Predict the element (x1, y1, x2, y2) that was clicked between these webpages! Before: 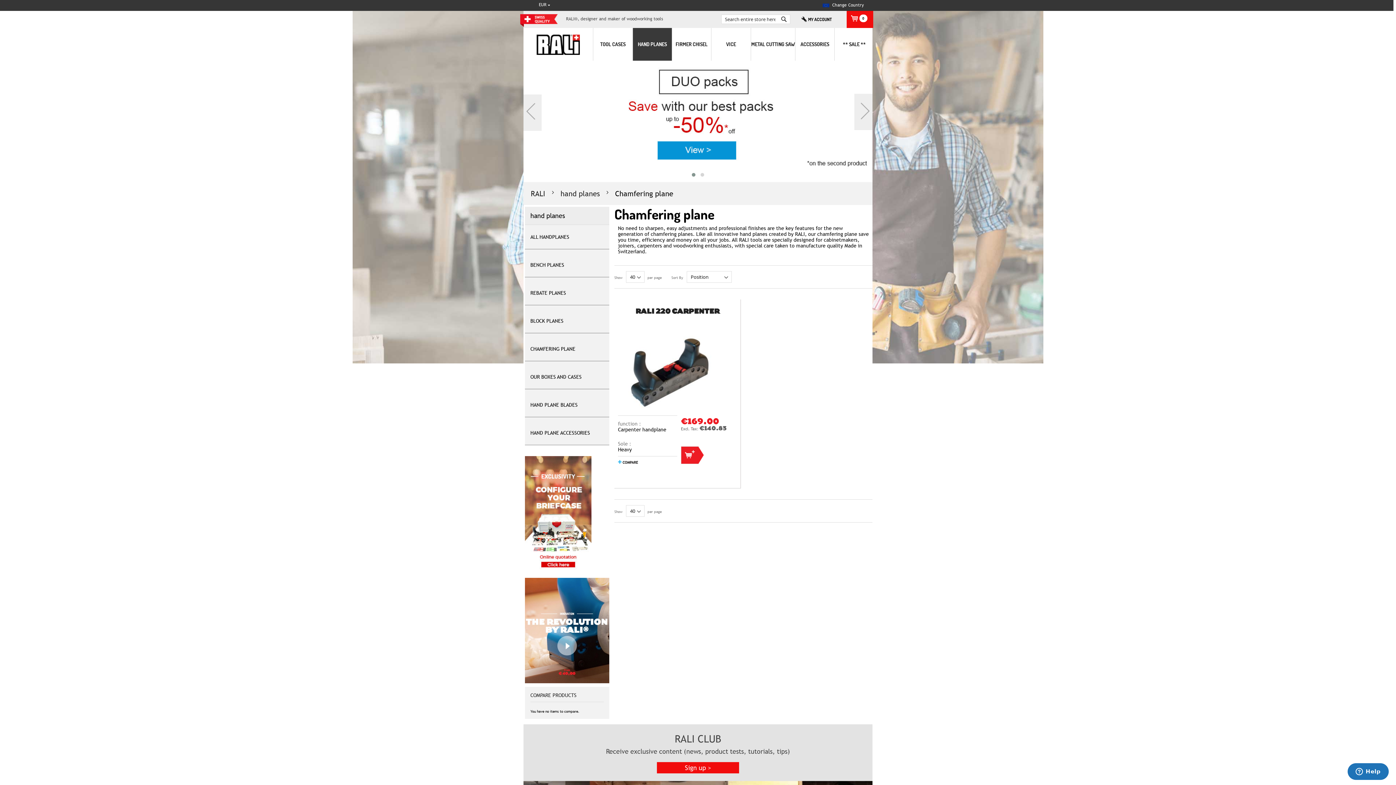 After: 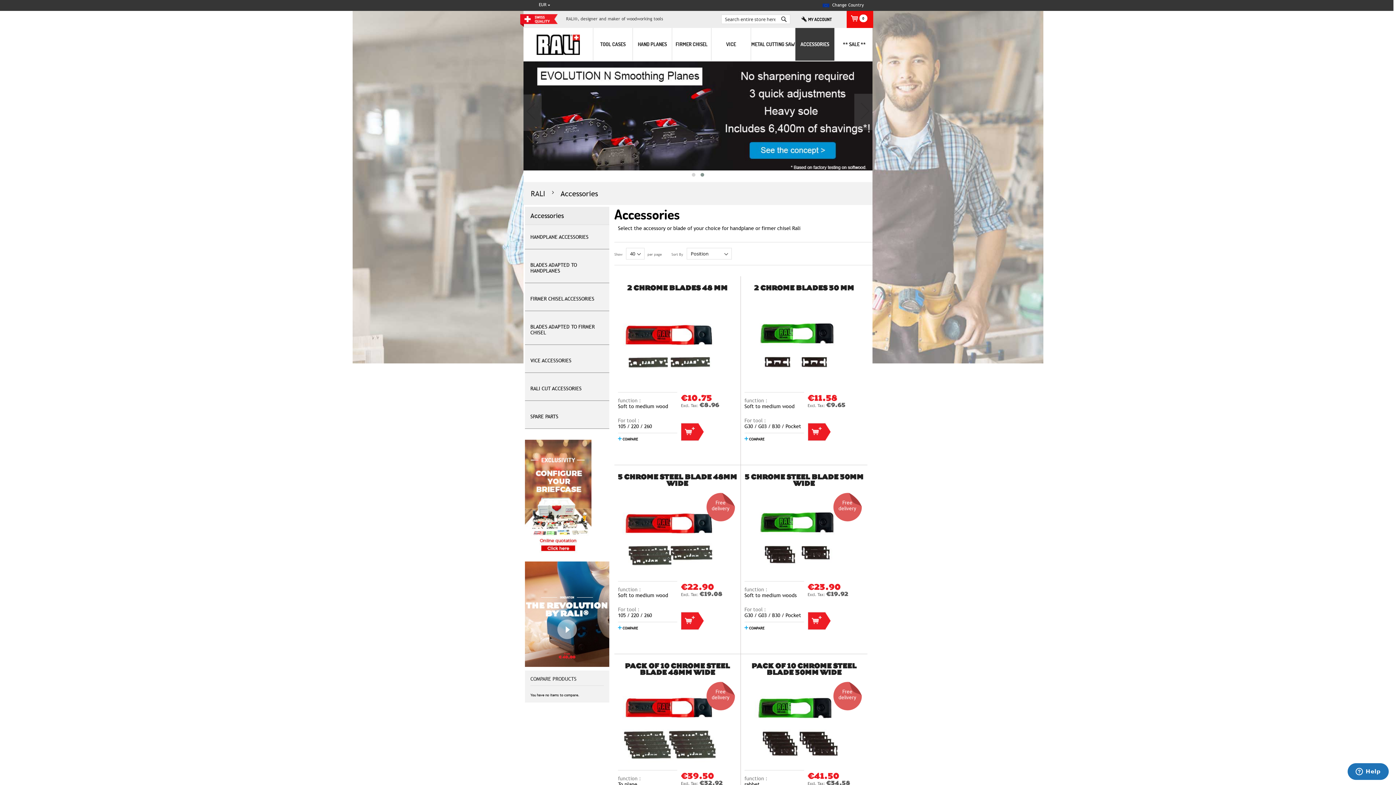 Action: label: ACCESSORIES bbox: (795, 28, 834, 60)